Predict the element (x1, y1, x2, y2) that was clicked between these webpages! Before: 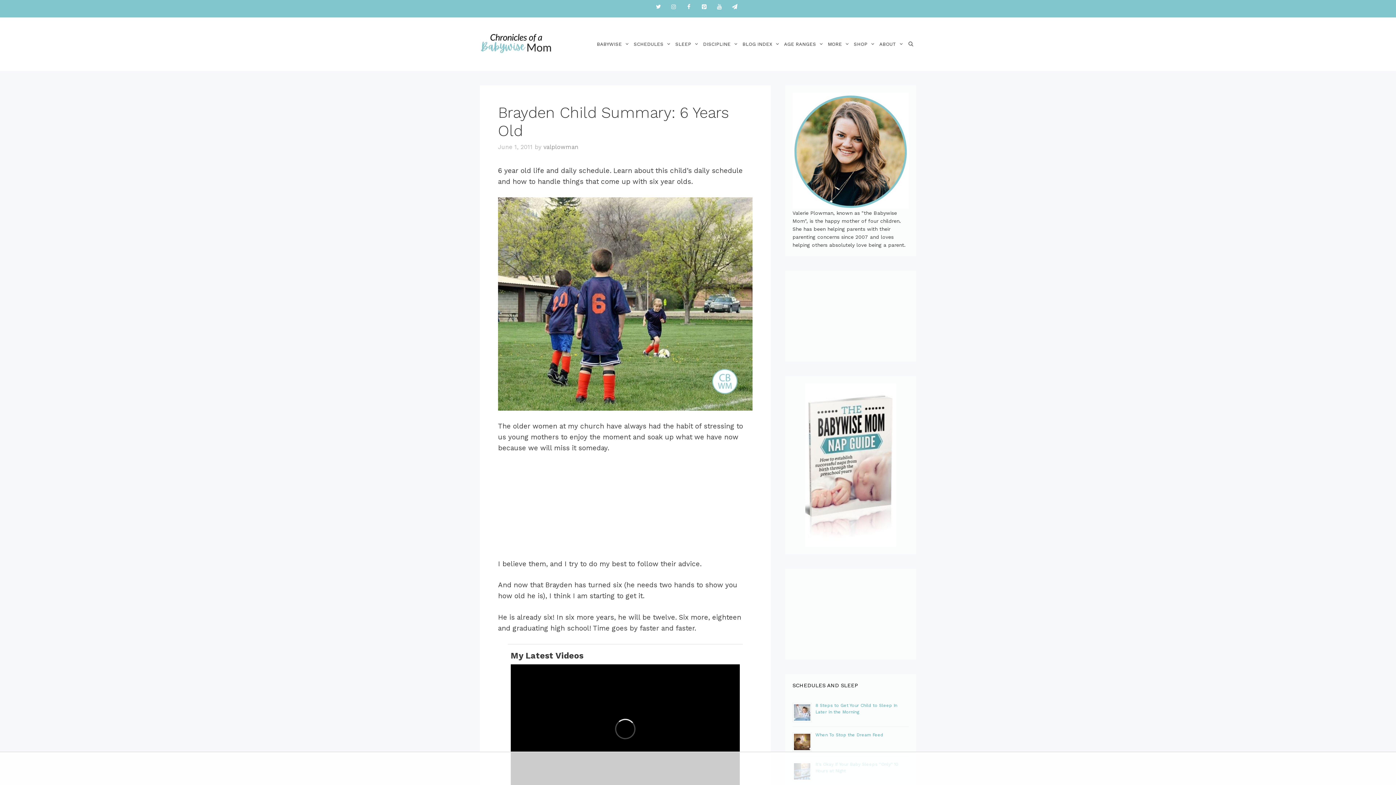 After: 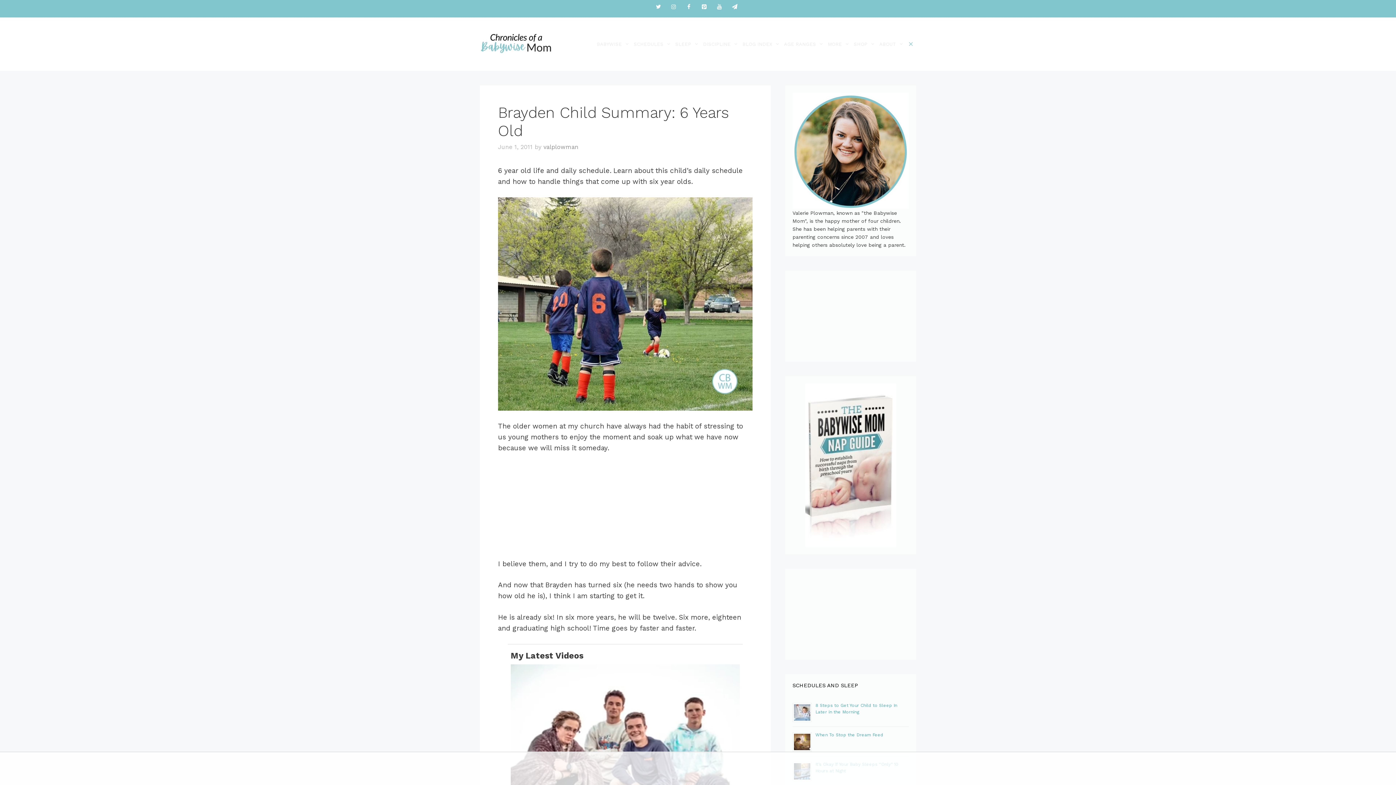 Action: label: Open Search Bar bbox: (905, 31, 916, 56)